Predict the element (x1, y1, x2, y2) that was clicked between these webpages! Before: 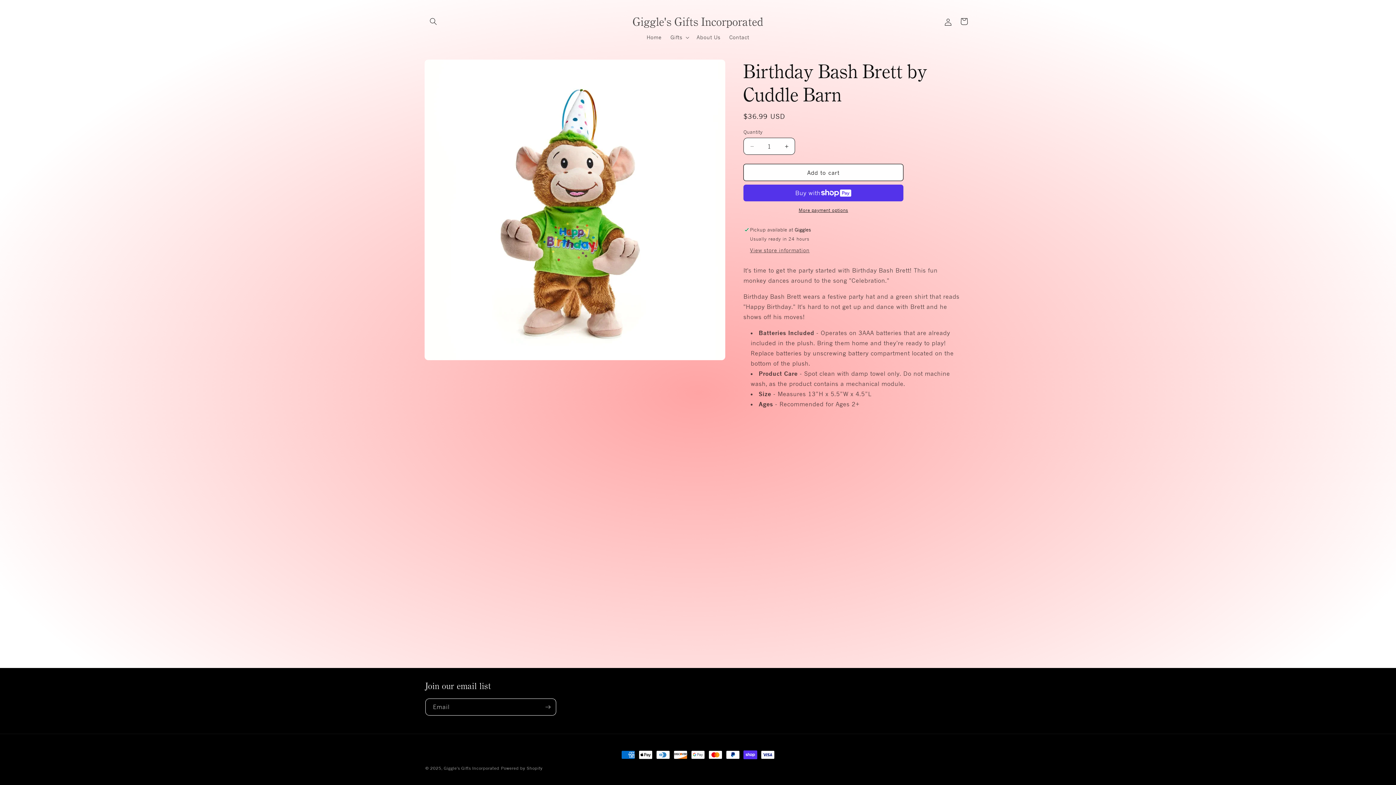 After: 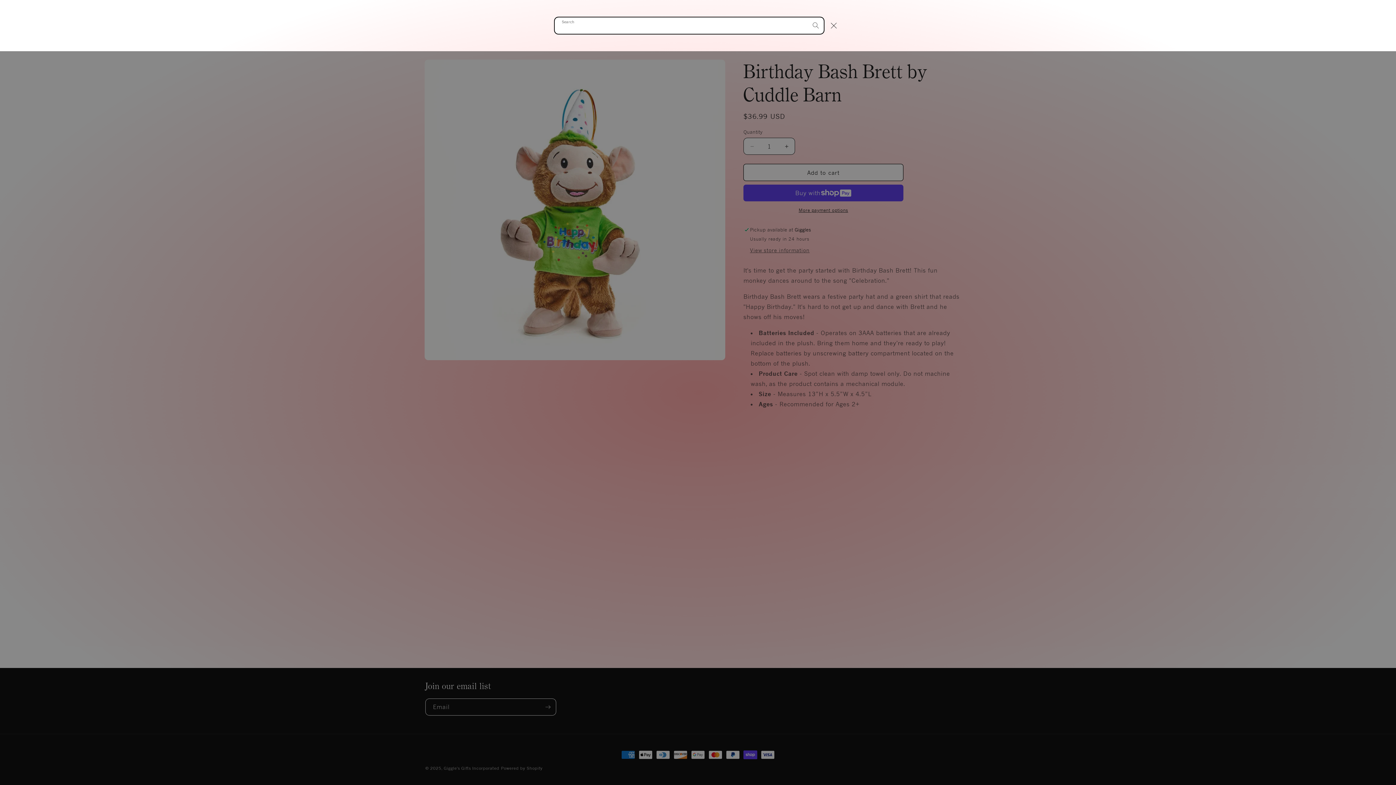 Action: bbox: (425, 13, 441, 29) label: Search